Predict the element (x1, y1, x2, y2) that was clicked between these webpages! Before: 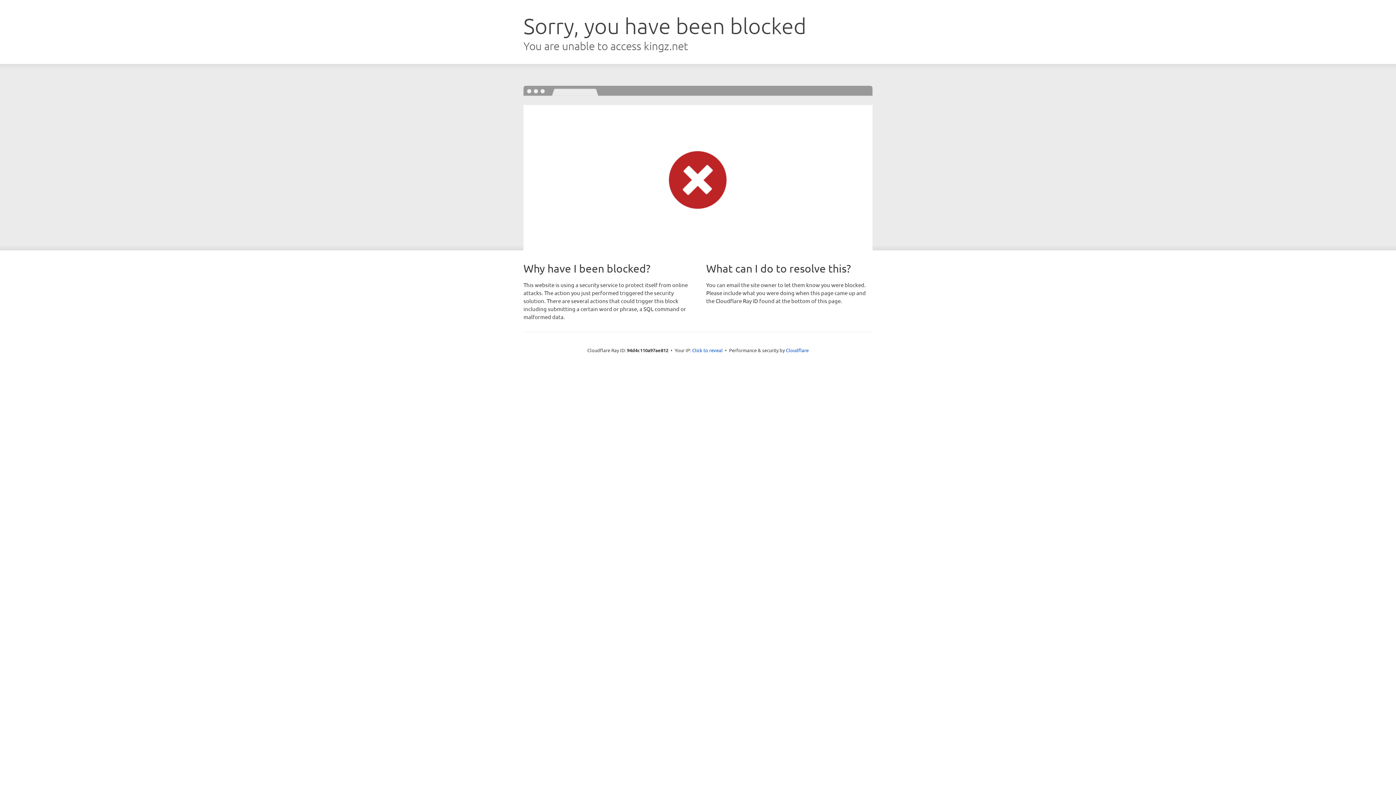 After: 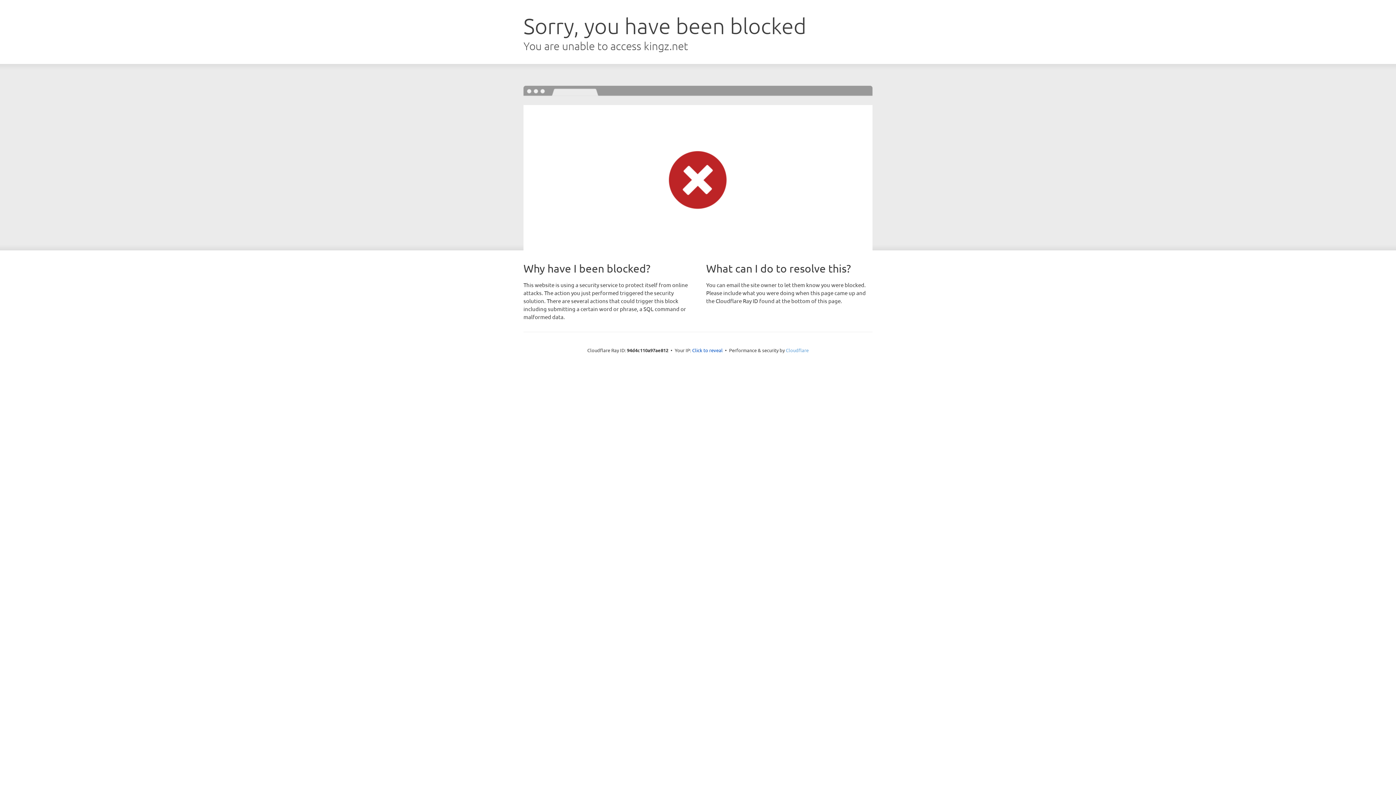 Action: label: Cloudflare bbox: (786, 347, 808, 353)